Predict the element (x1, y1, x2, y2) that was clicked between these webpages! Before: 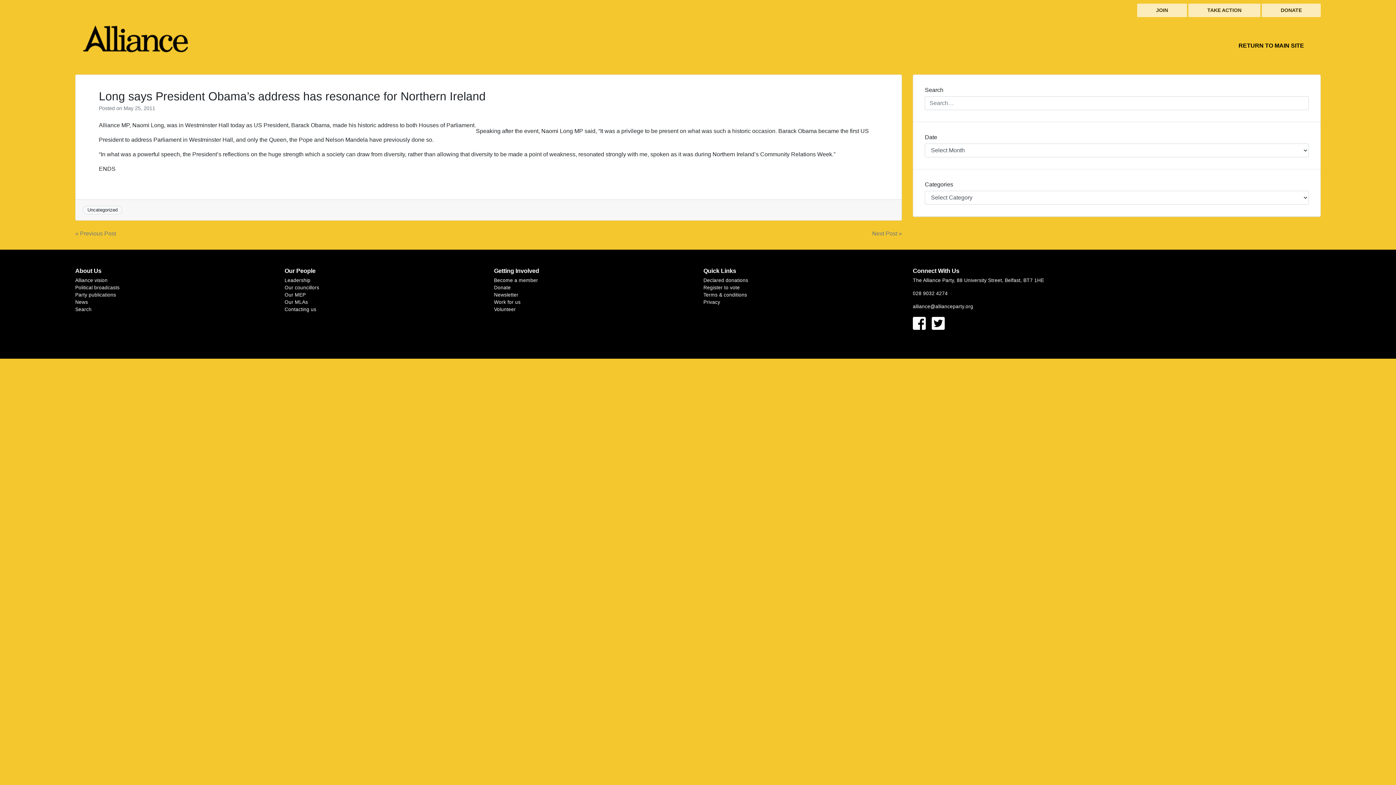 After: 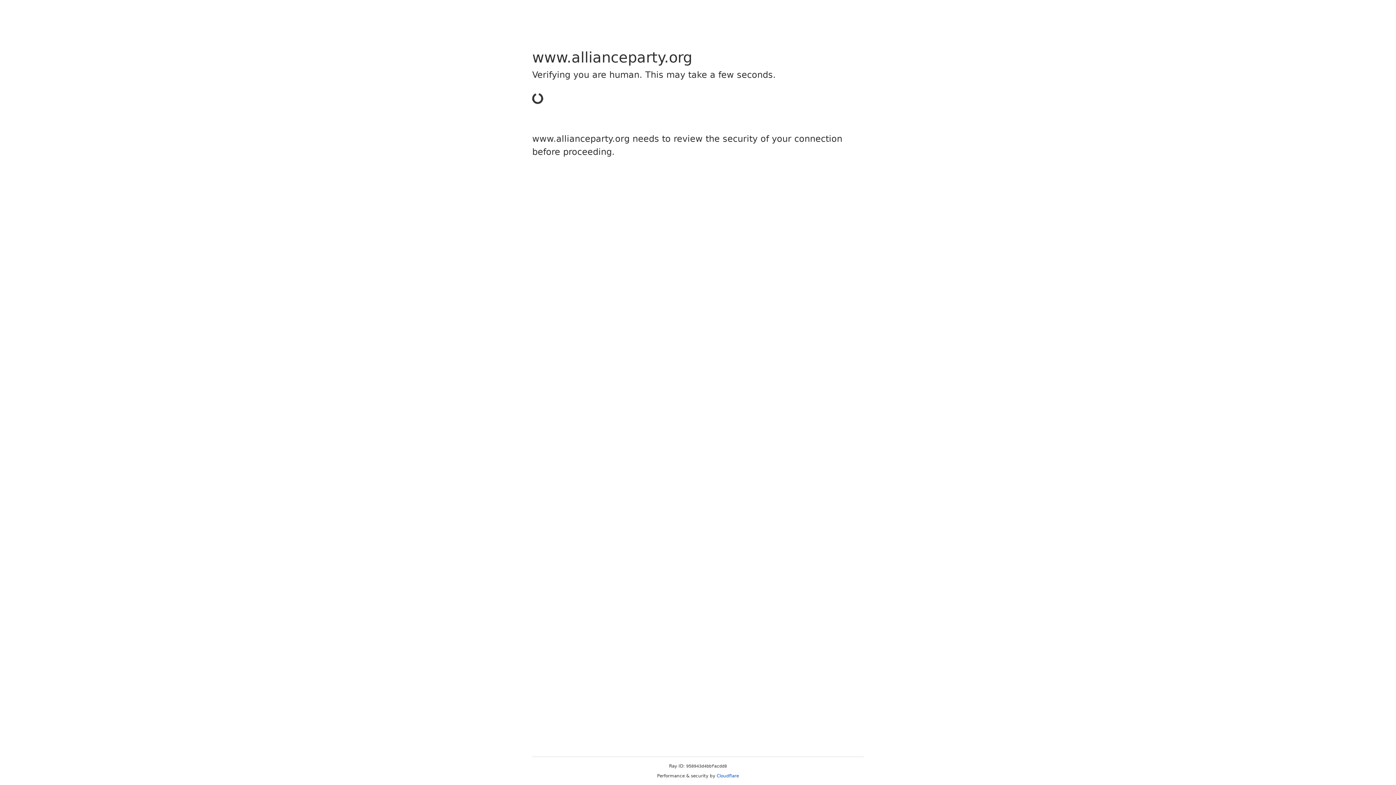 Action: bbox: (75, 292, 116, 297) label: Party publications